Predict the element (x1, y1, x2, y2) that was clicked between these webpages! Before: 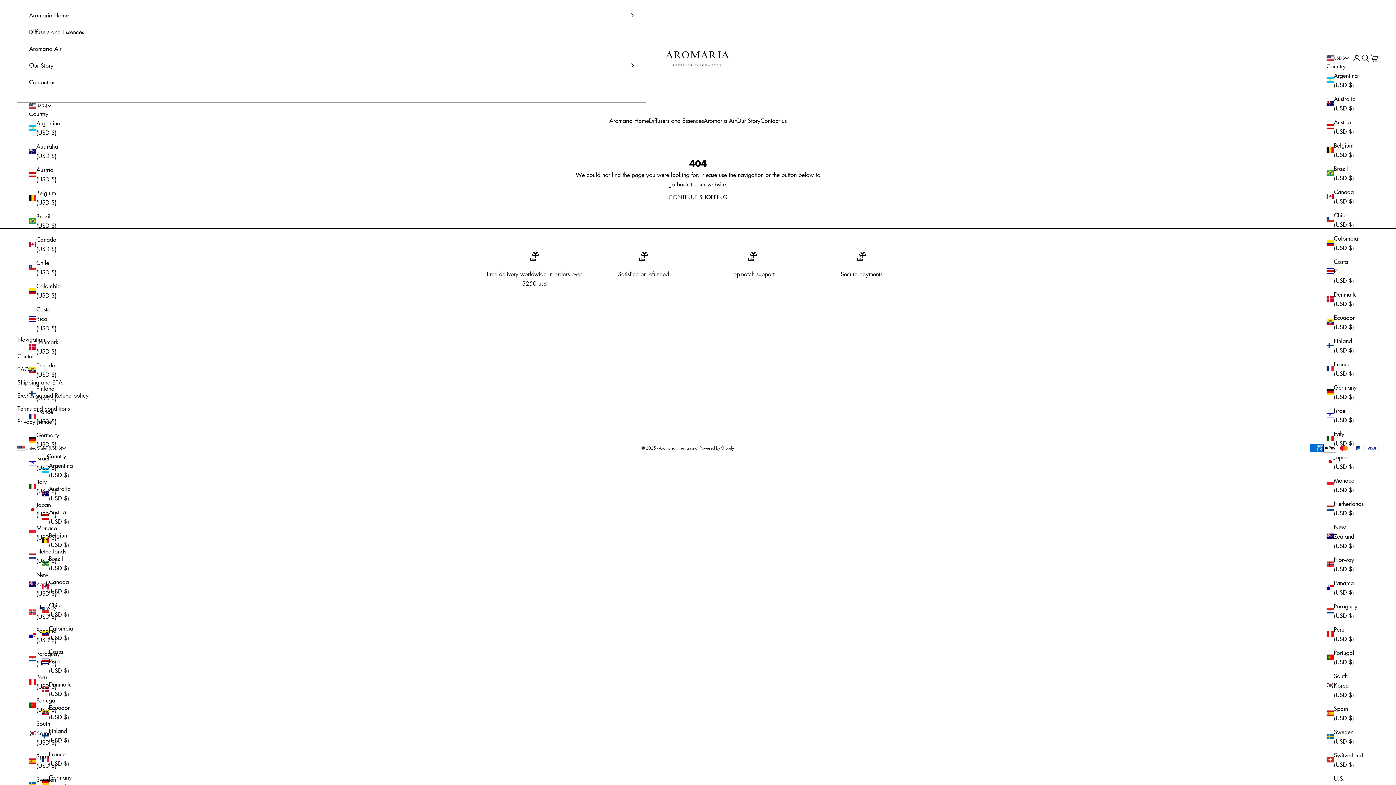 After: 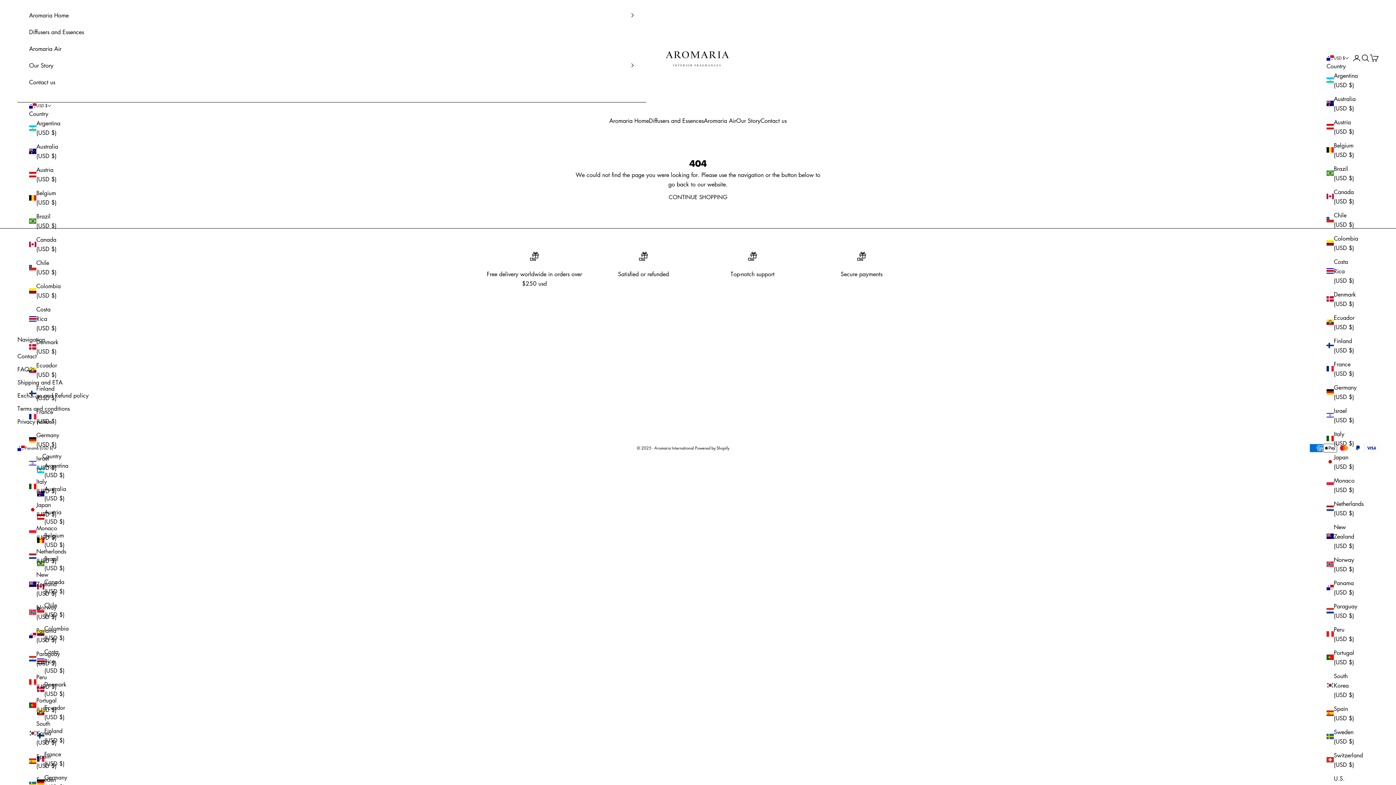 Action: bbox: (29, 626, 58, 645) label: Panama (USD $)